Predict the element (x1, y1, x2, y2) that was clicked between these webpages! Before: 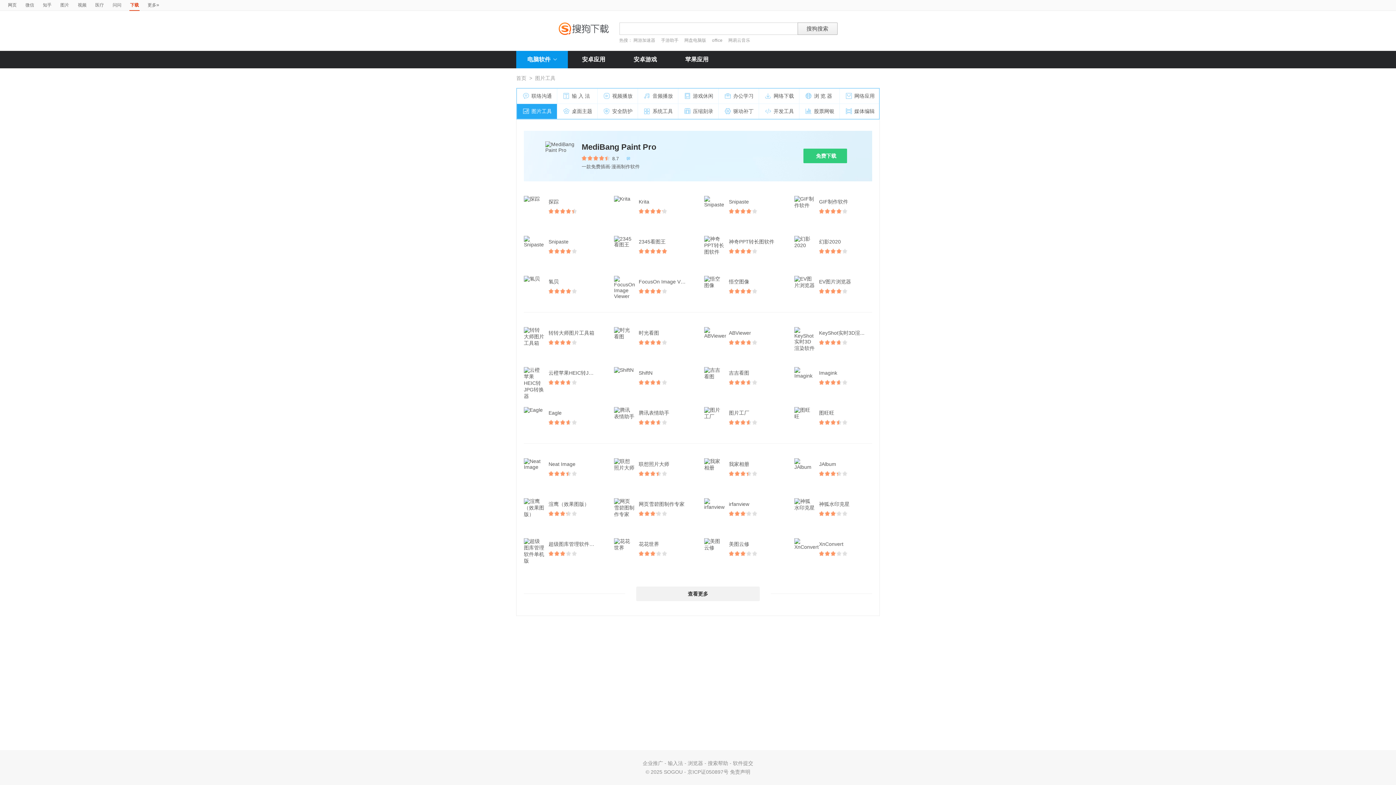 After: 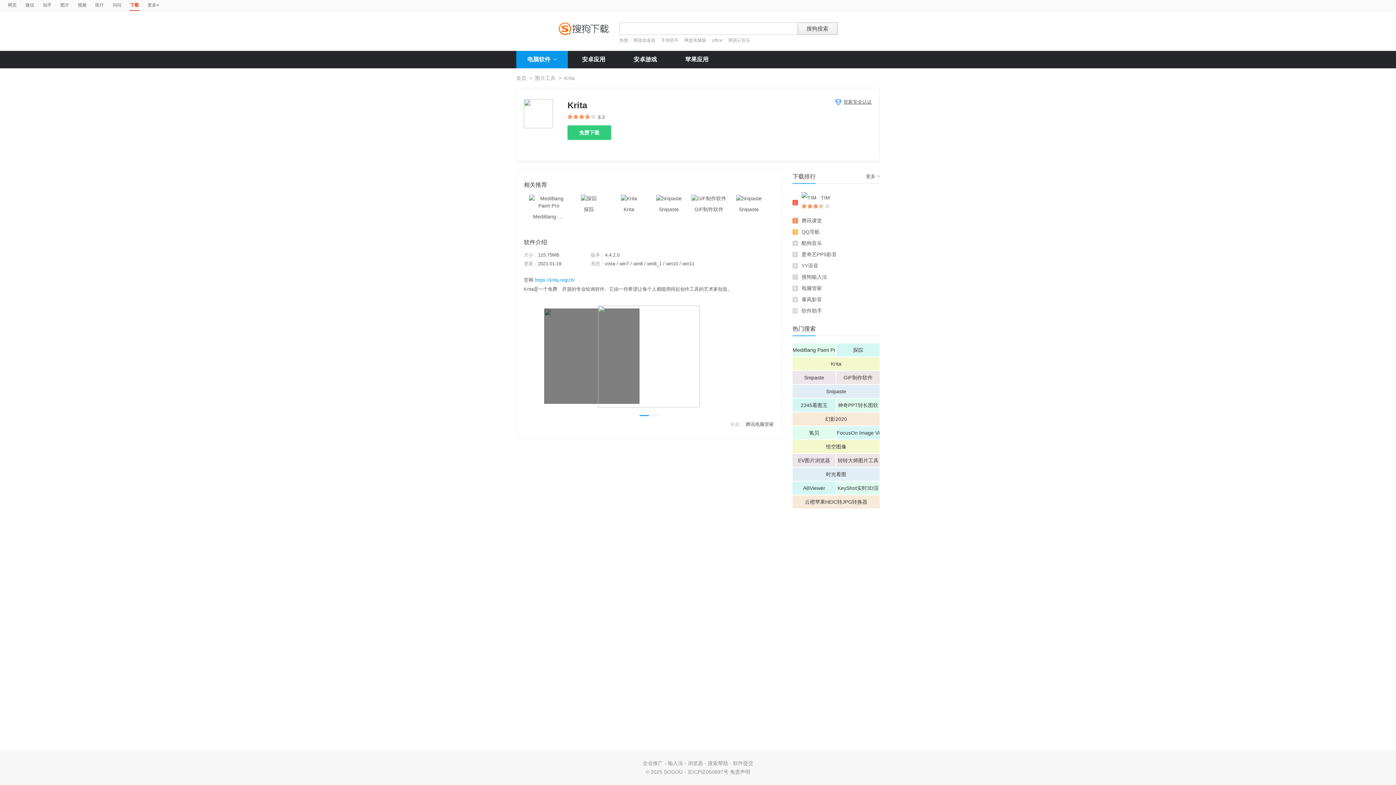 Action: bbox: (638, 196, 656, 207) label: Krita